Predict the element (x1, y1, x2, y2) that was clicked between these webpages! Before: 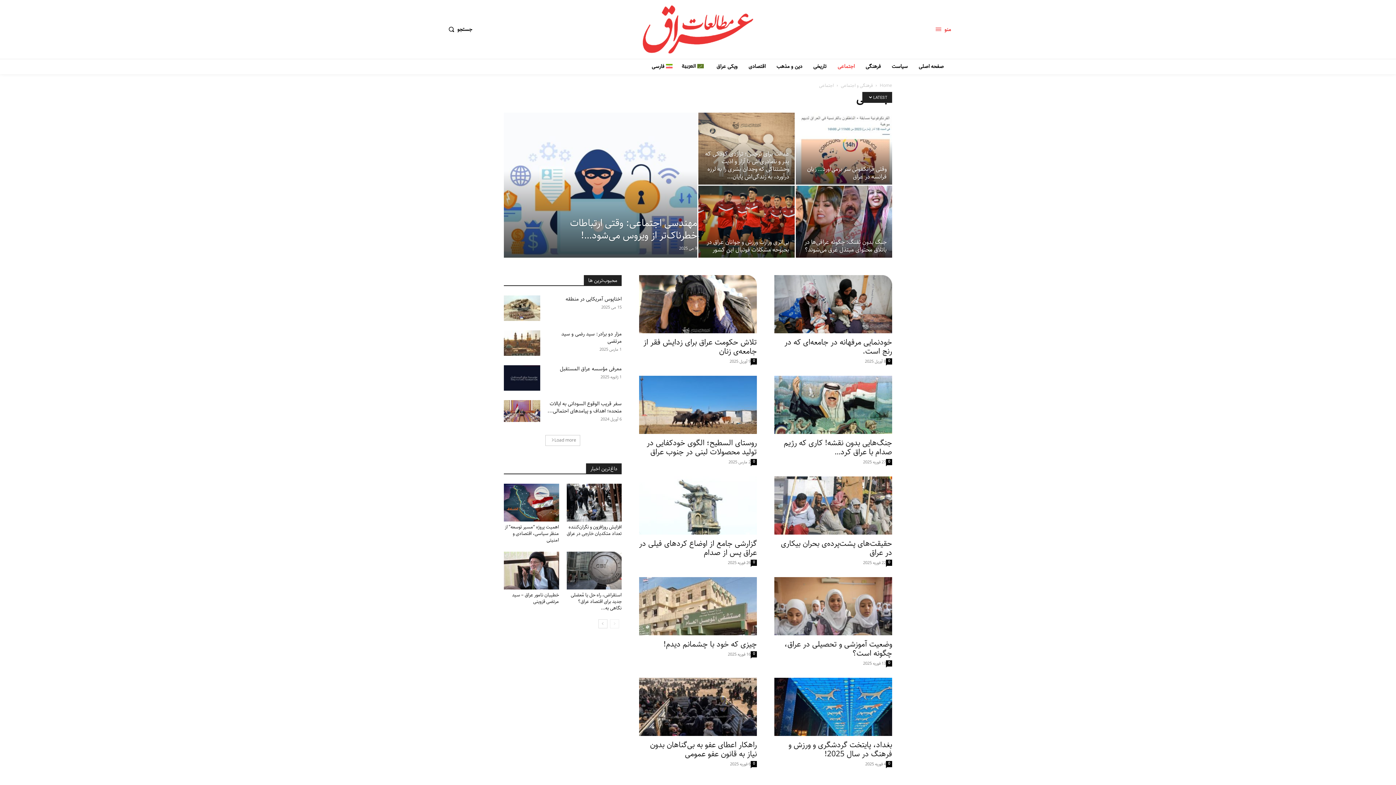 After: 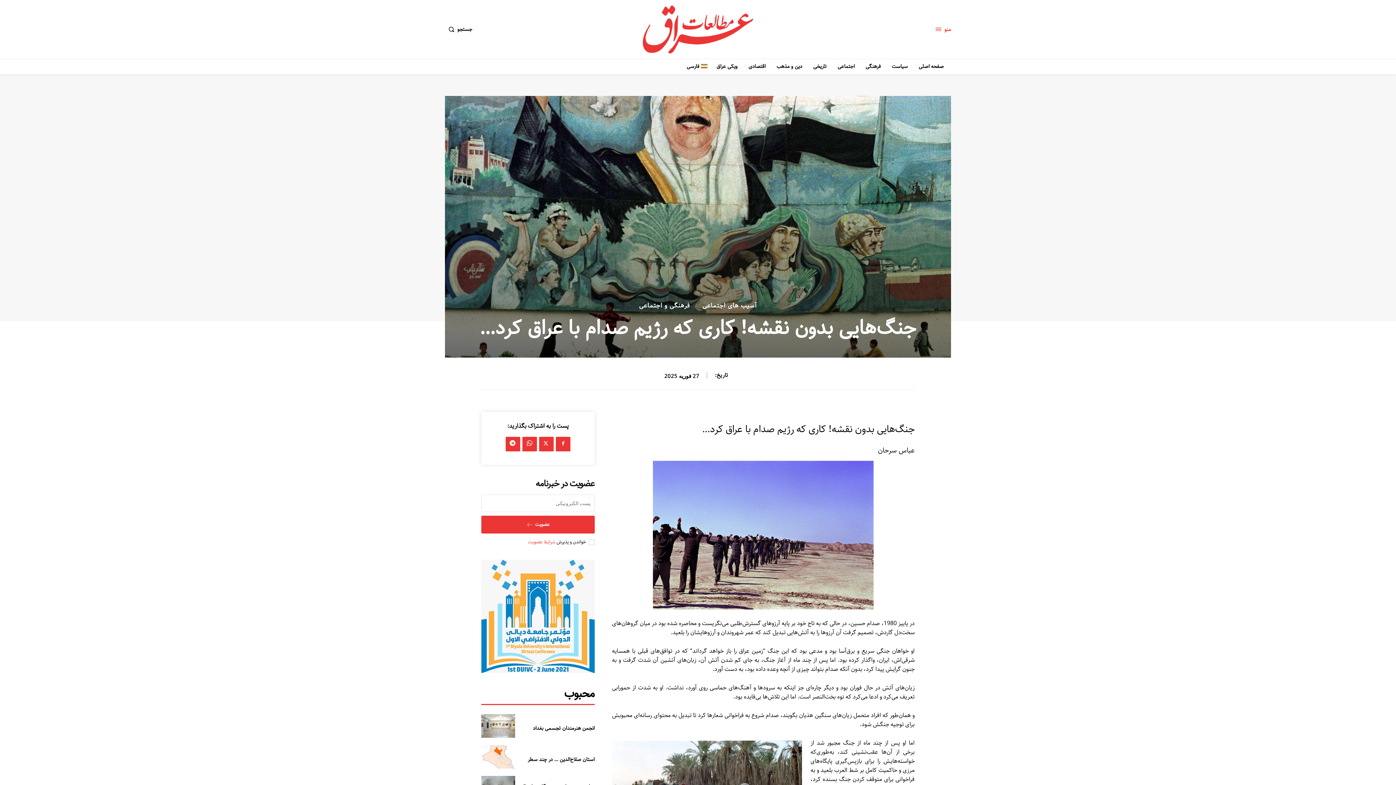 Action: bbox: (774, 375, 892, 434)